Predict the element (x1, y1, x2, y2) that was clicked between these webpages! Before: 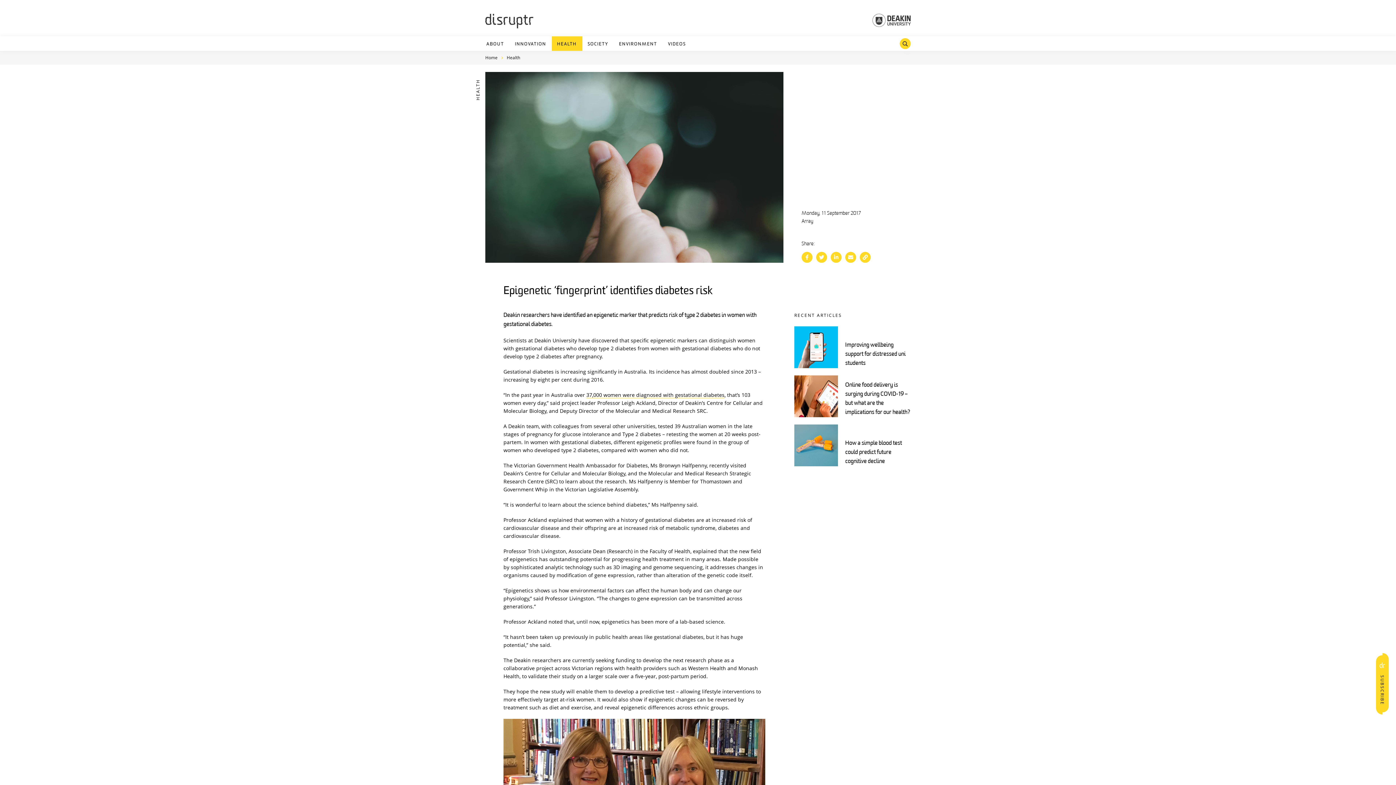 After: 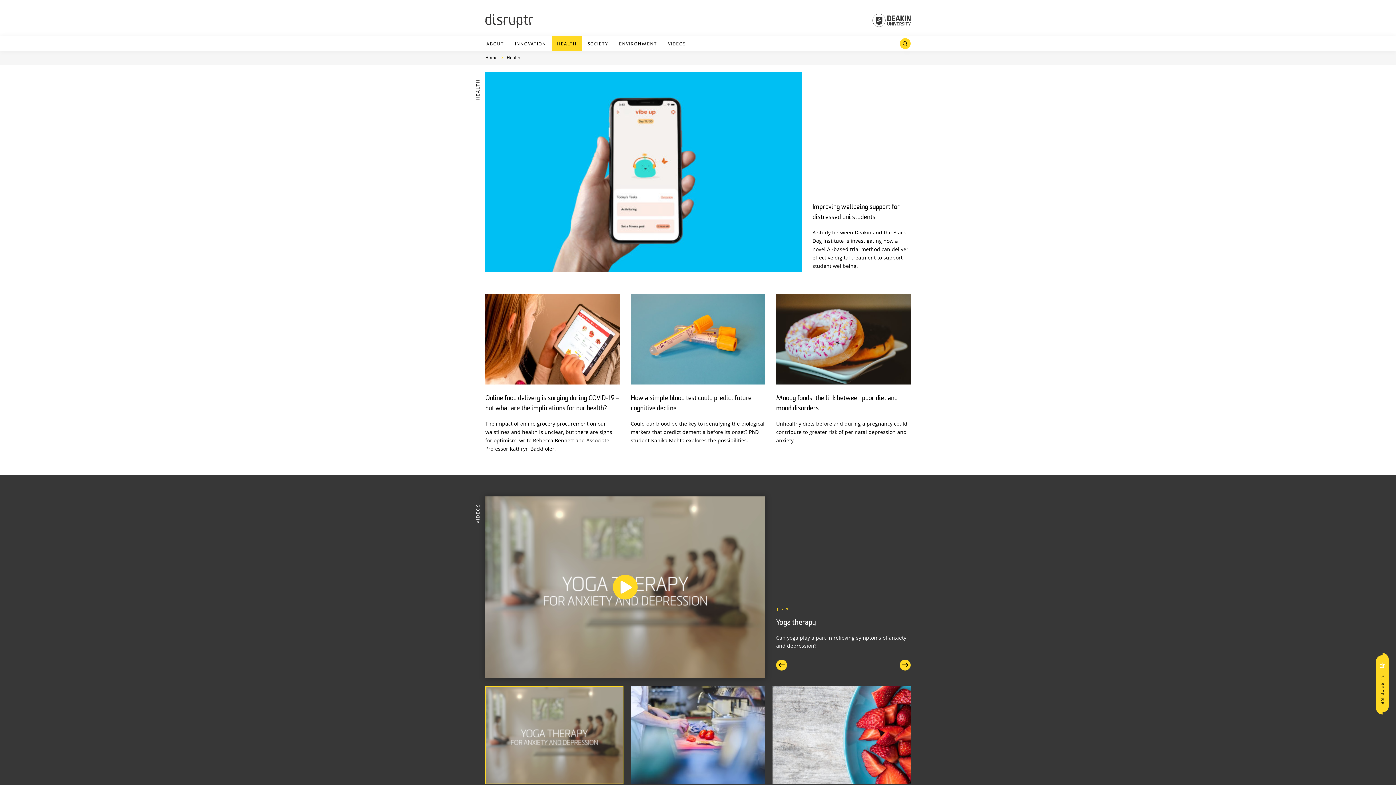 Action: label: Health bbox: (506, 54, 520, 60)